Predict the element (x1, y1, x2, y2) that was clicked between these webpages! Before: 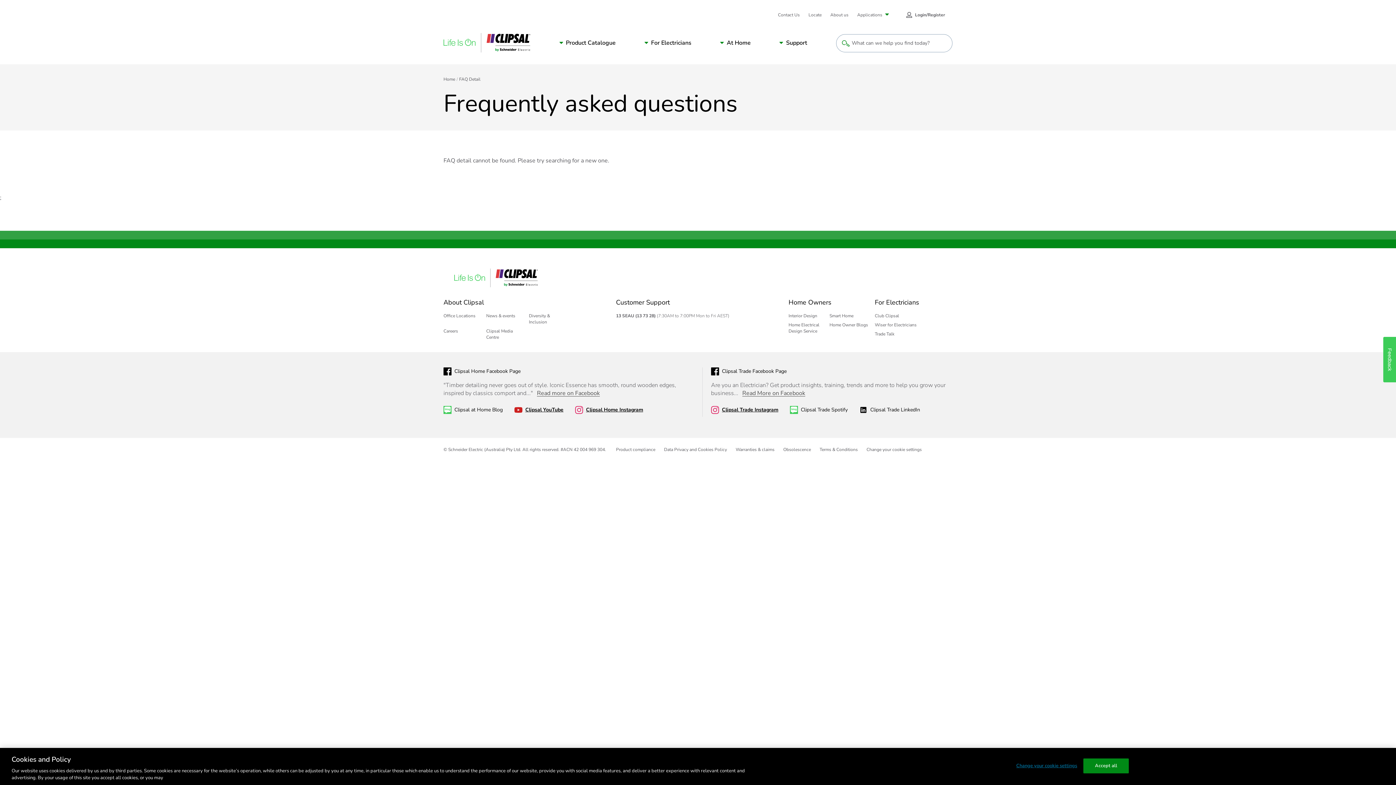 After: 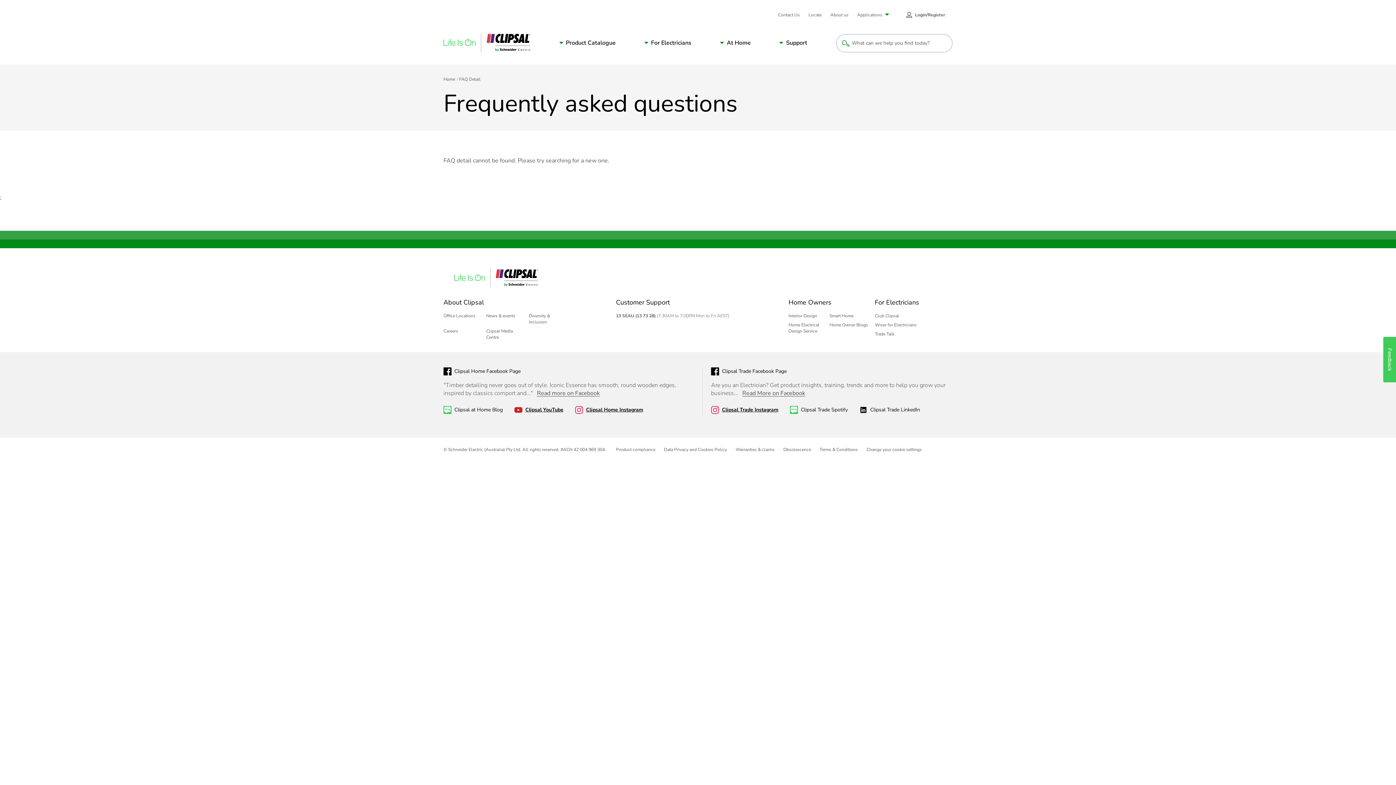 Action: bbox: (664, 446, 727, 452) label: Data Privacy and Cookies Policy